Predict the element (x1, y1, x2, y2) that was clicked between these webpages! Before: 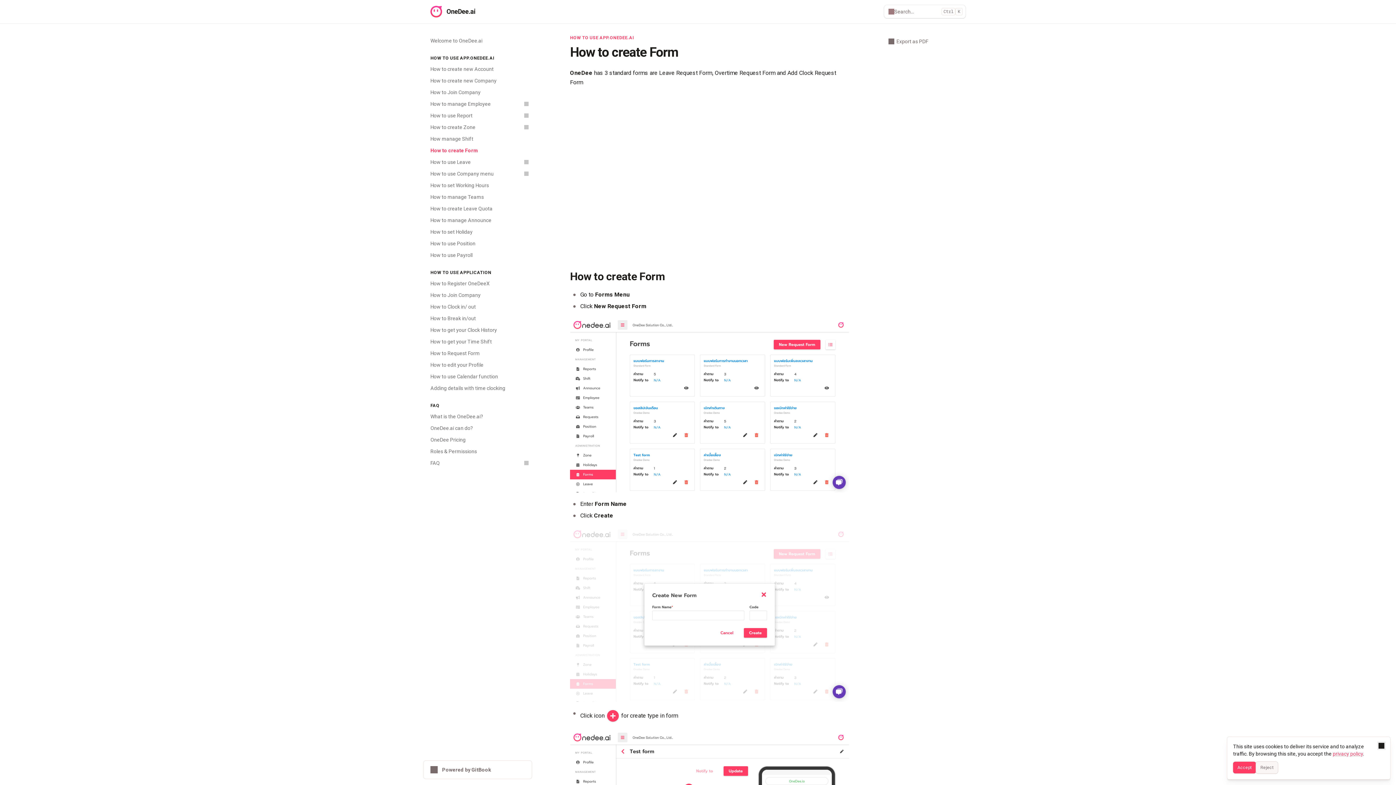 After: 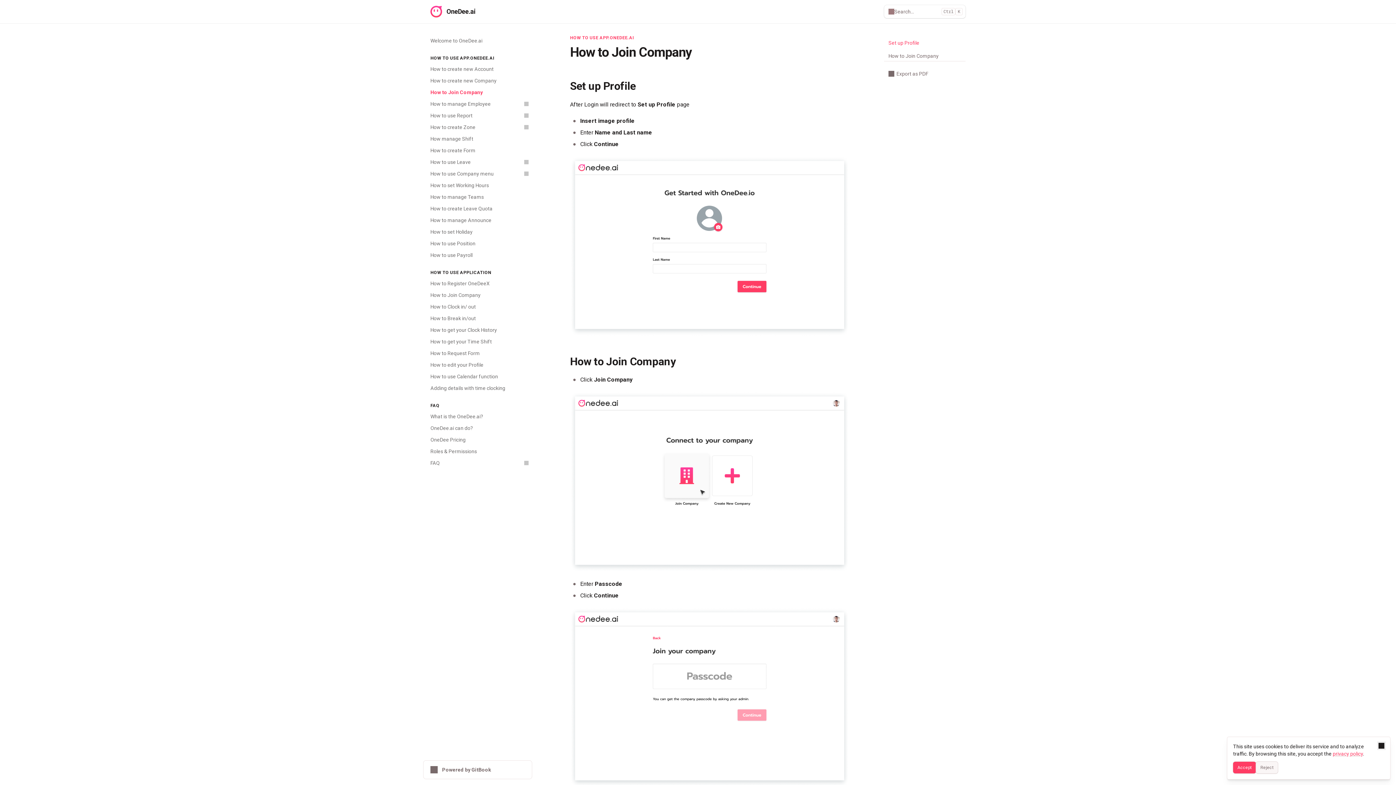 Action: label: How to Join Company bbox: (426, 86, 532, 98)